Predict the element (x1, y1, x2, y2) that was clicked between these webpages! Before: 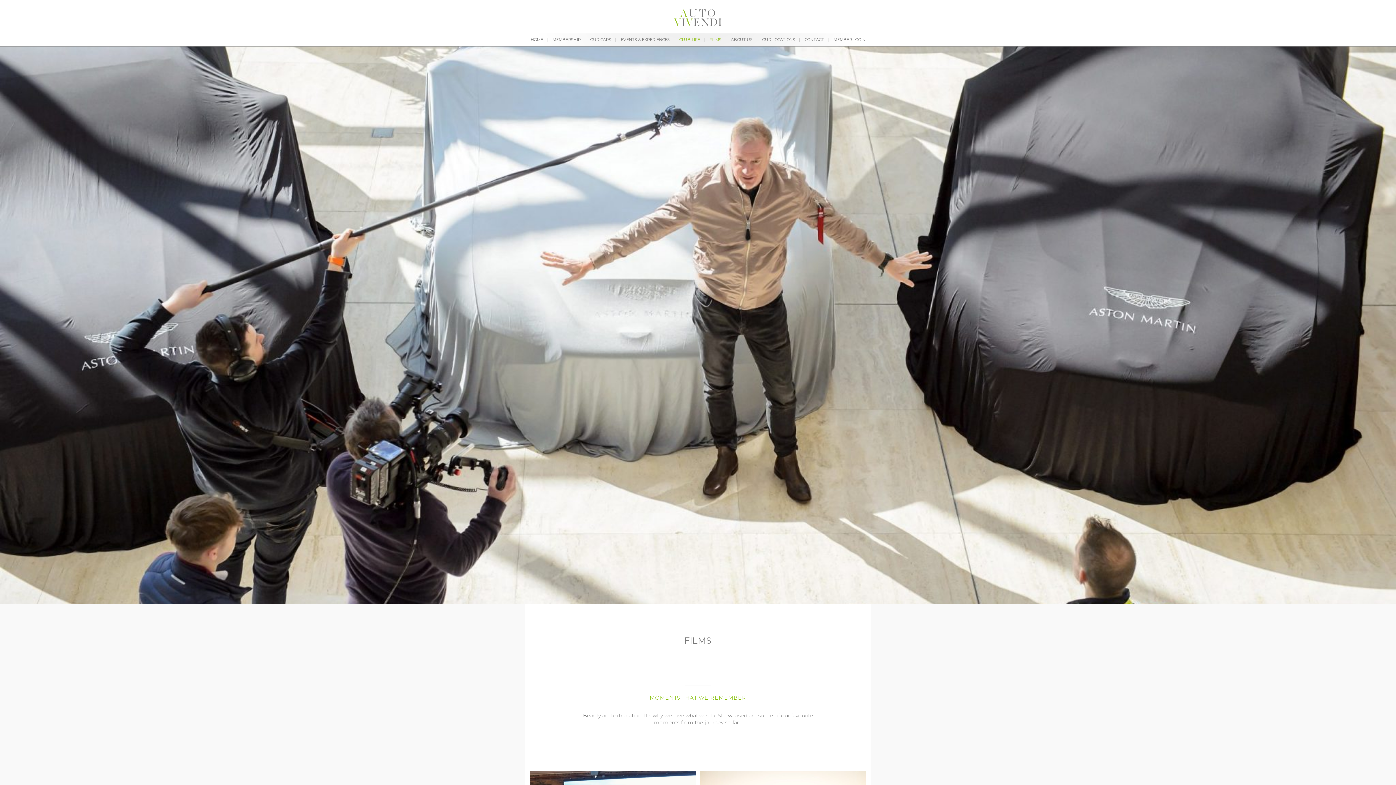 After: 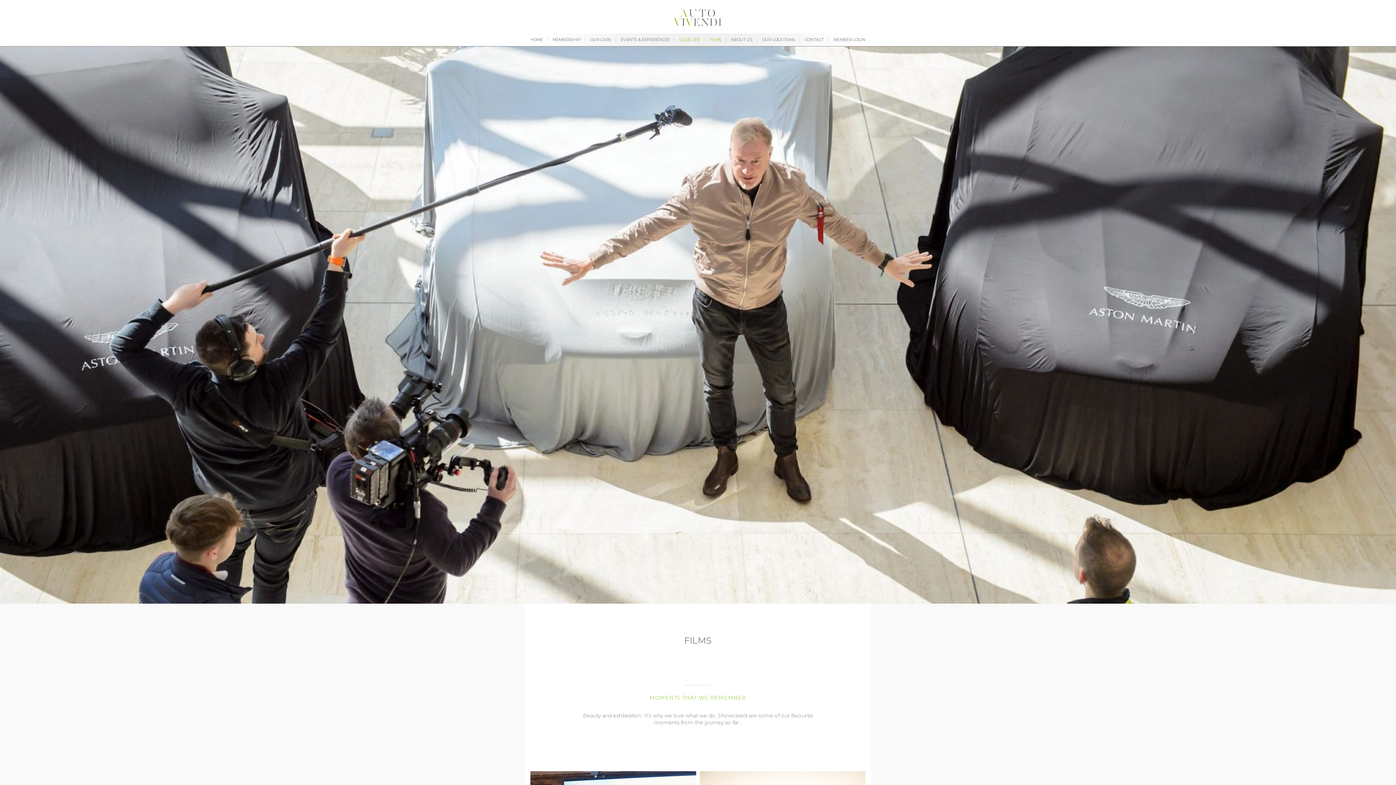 Action: label: FILMS bbox: (704, 33, 726, 45)